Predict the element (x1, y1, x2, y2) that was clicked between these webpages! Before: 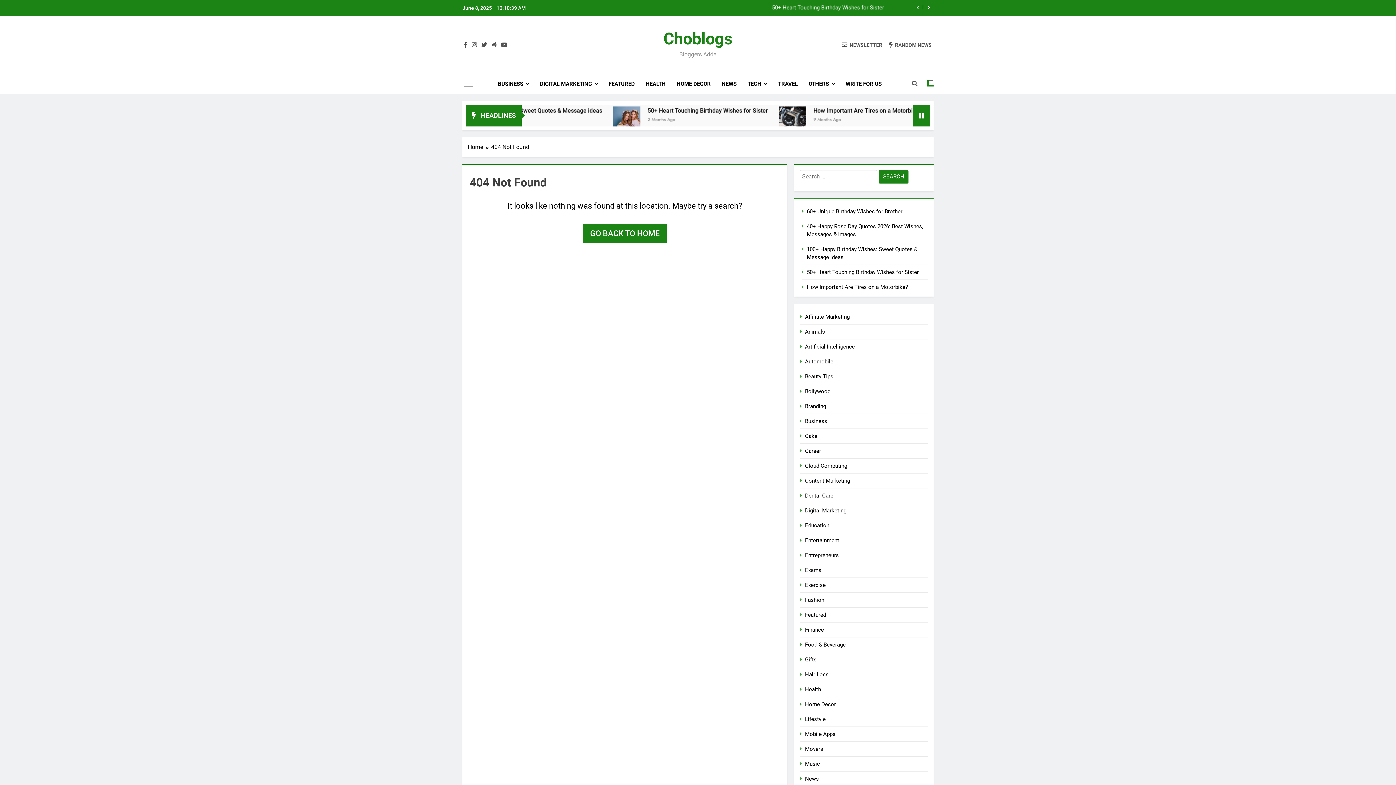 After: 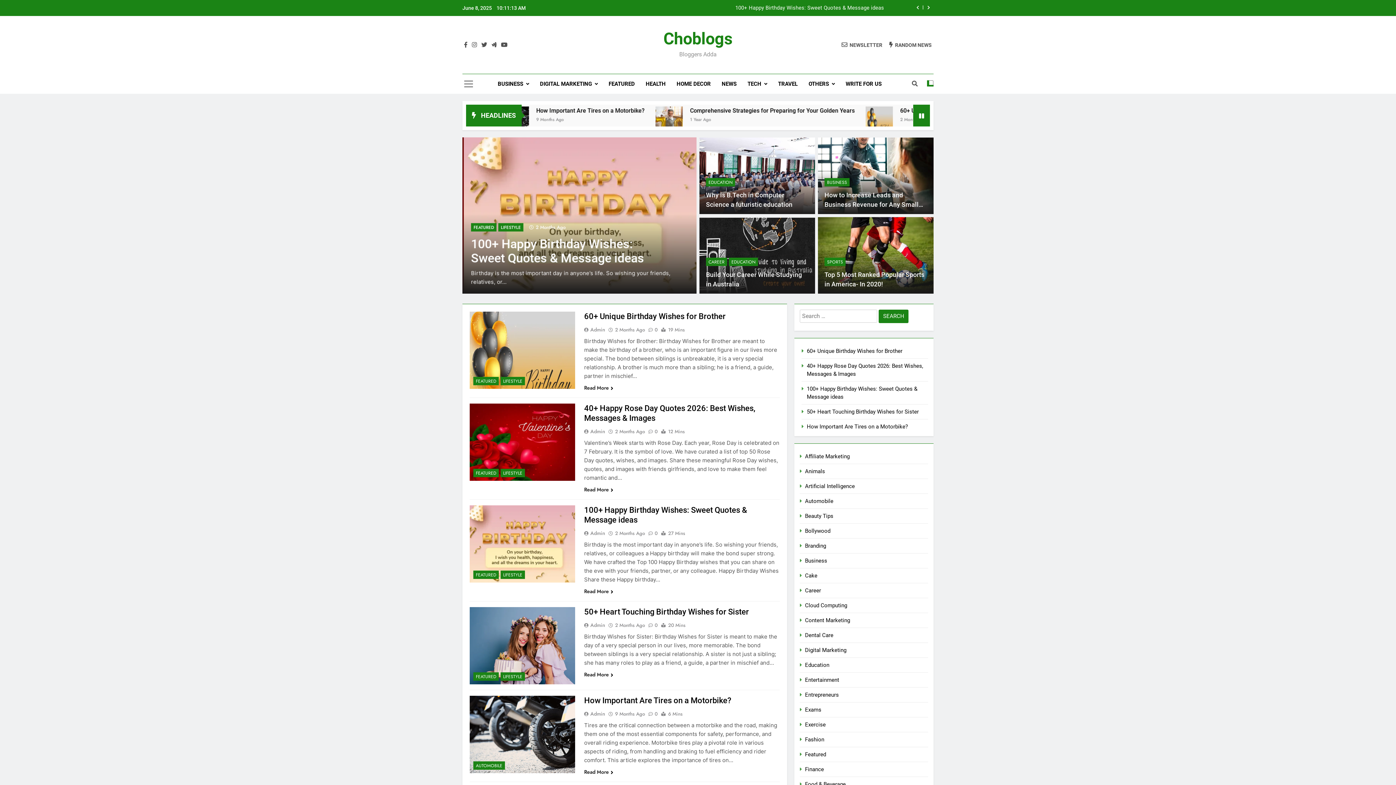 Action: bbox: (582, 224, 666, 243) label: GO BACK TO HOME